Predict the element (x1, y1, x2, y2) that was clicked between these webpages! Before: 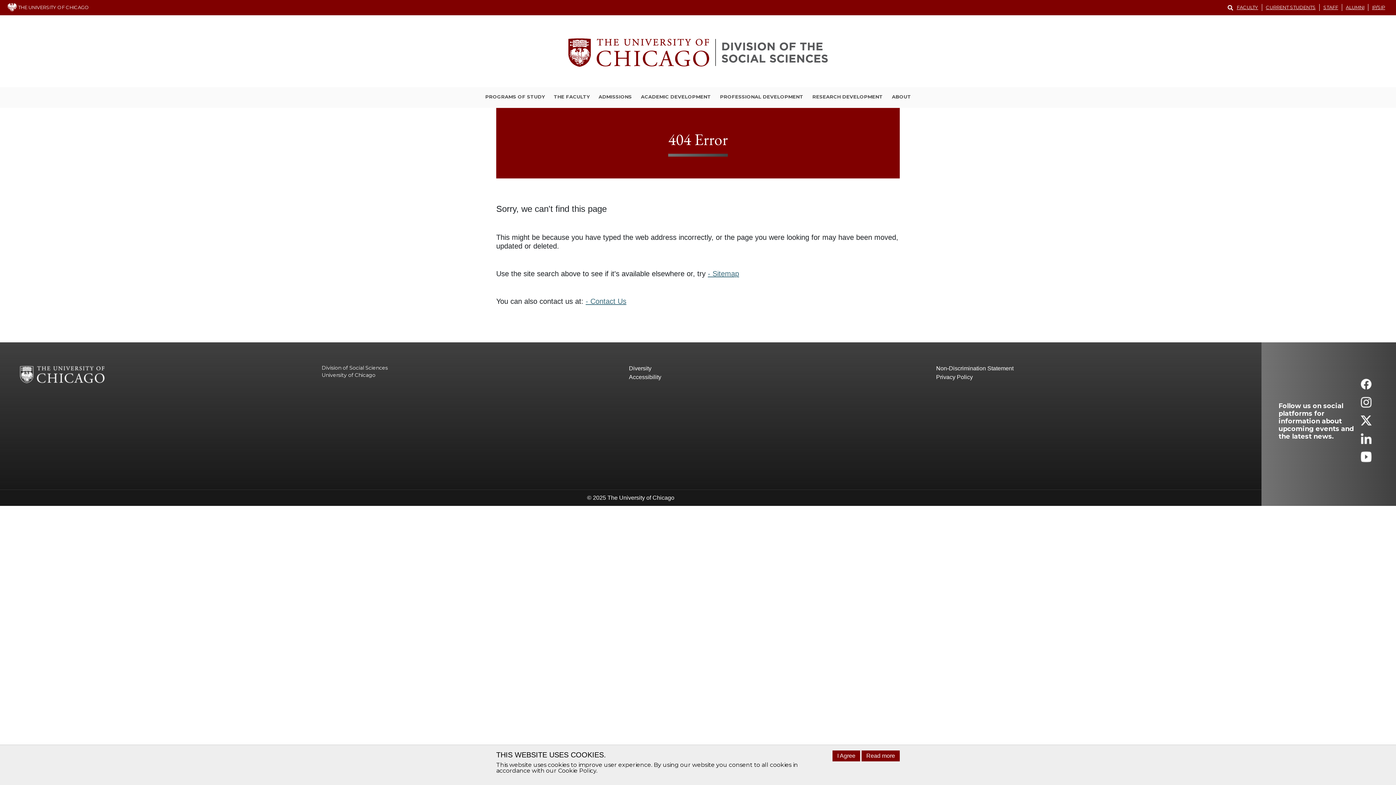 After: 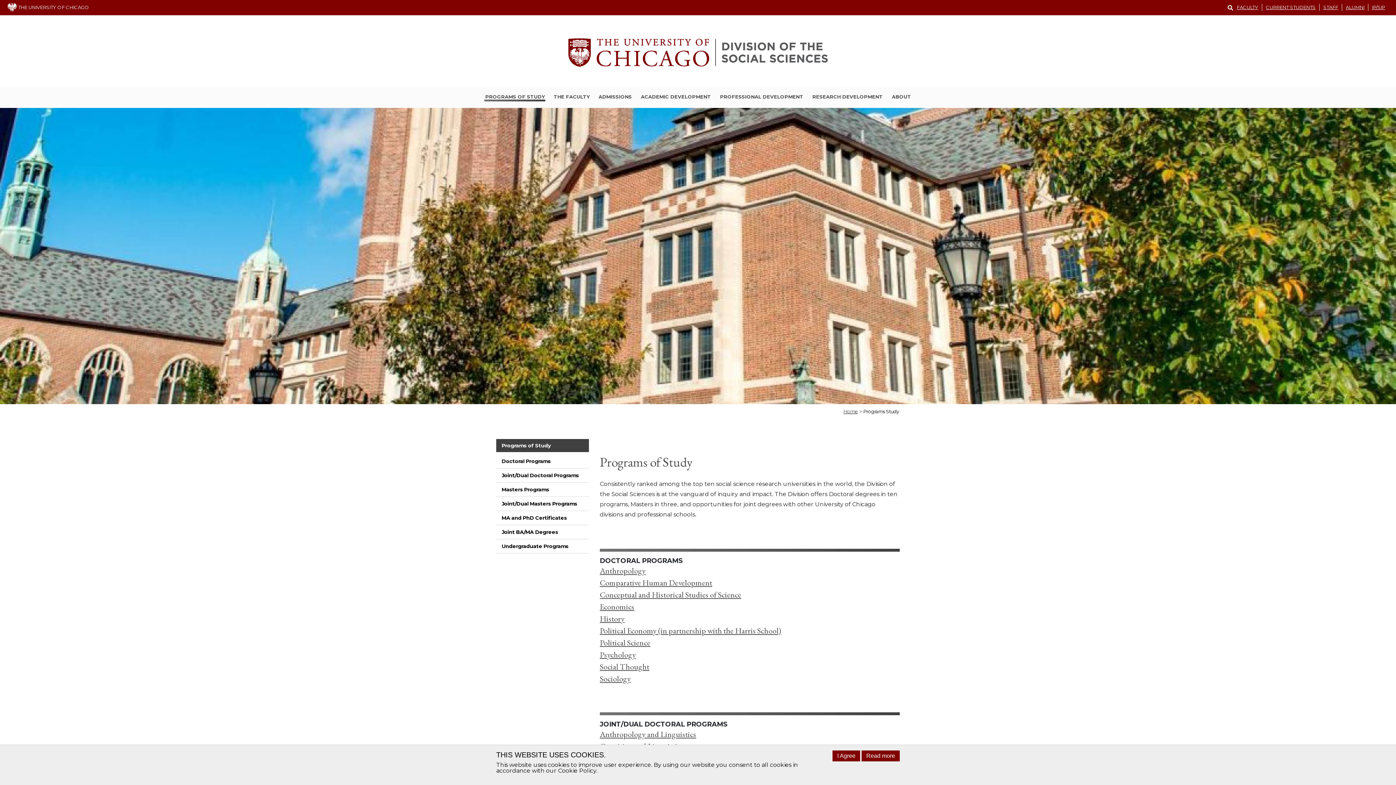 Action: label: PROGRAMS OF STUDY bbox: (484, 93, 545, 101)